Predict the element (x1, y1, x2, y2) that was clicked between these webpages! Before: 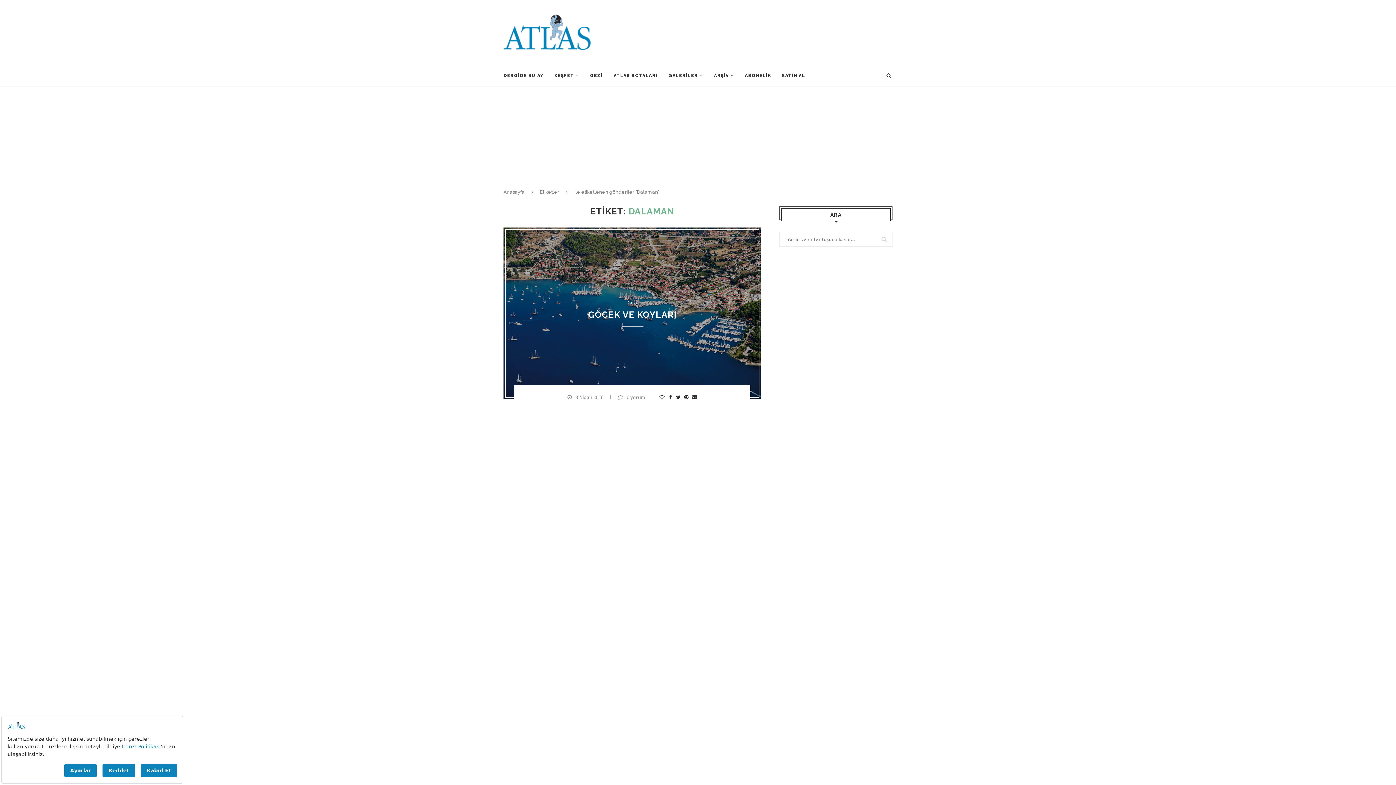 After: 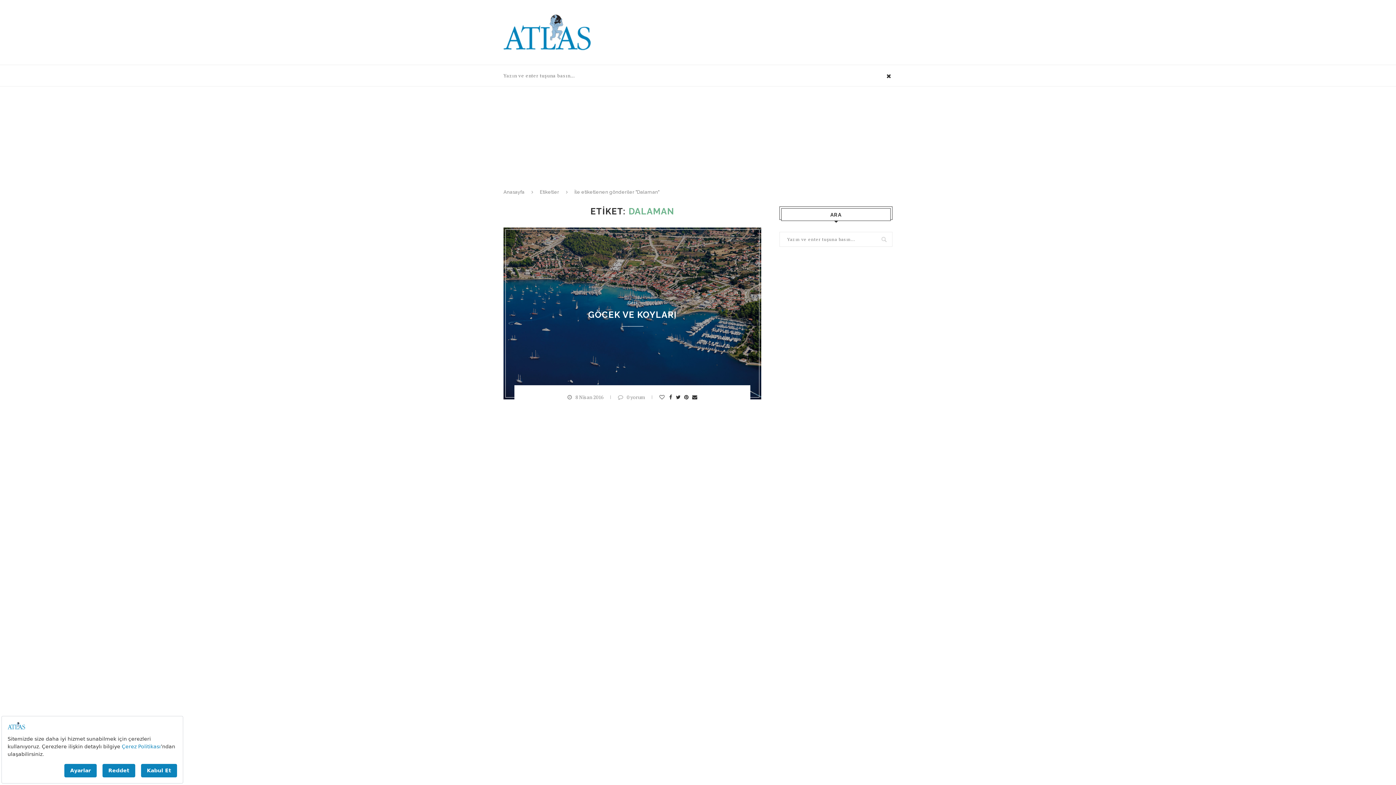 Action: bbox: (885, 65, 892, 86)